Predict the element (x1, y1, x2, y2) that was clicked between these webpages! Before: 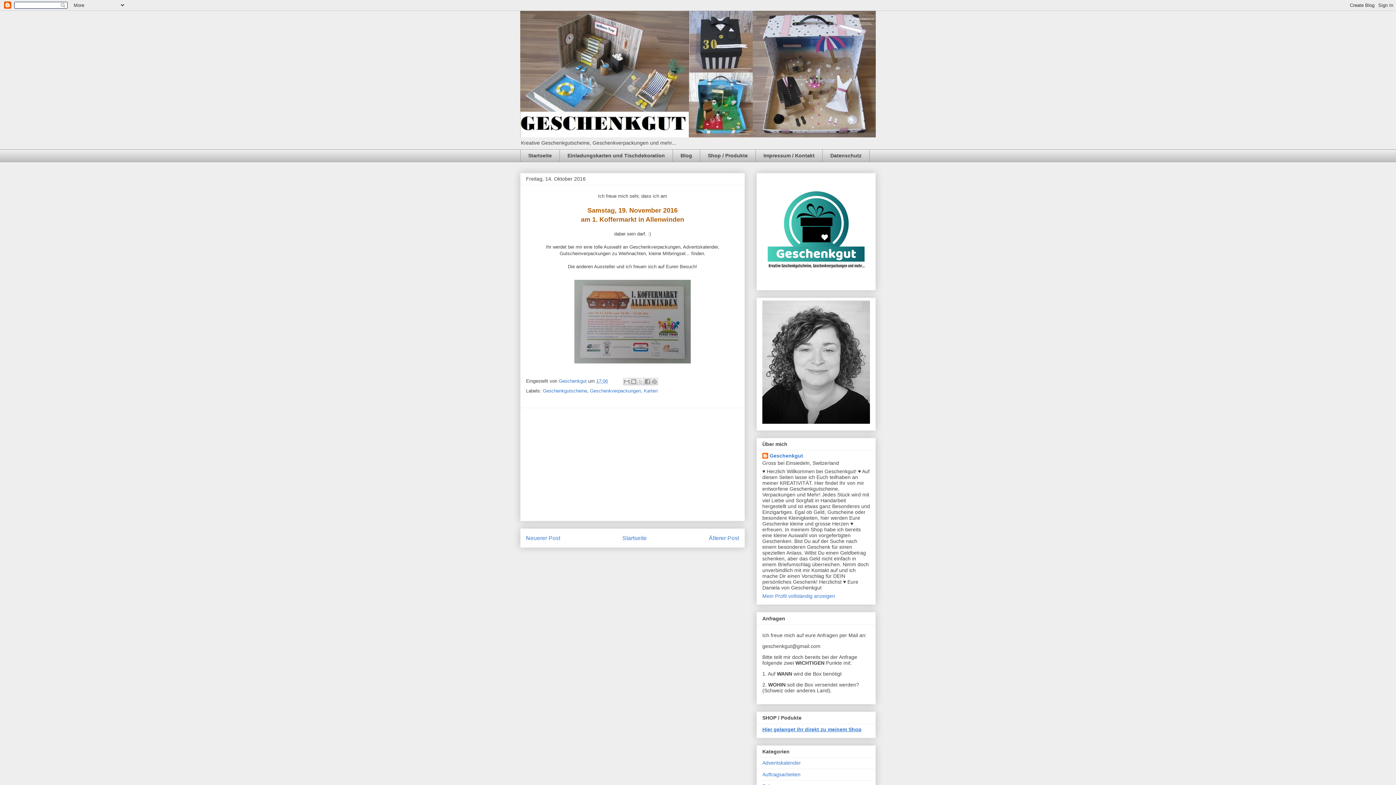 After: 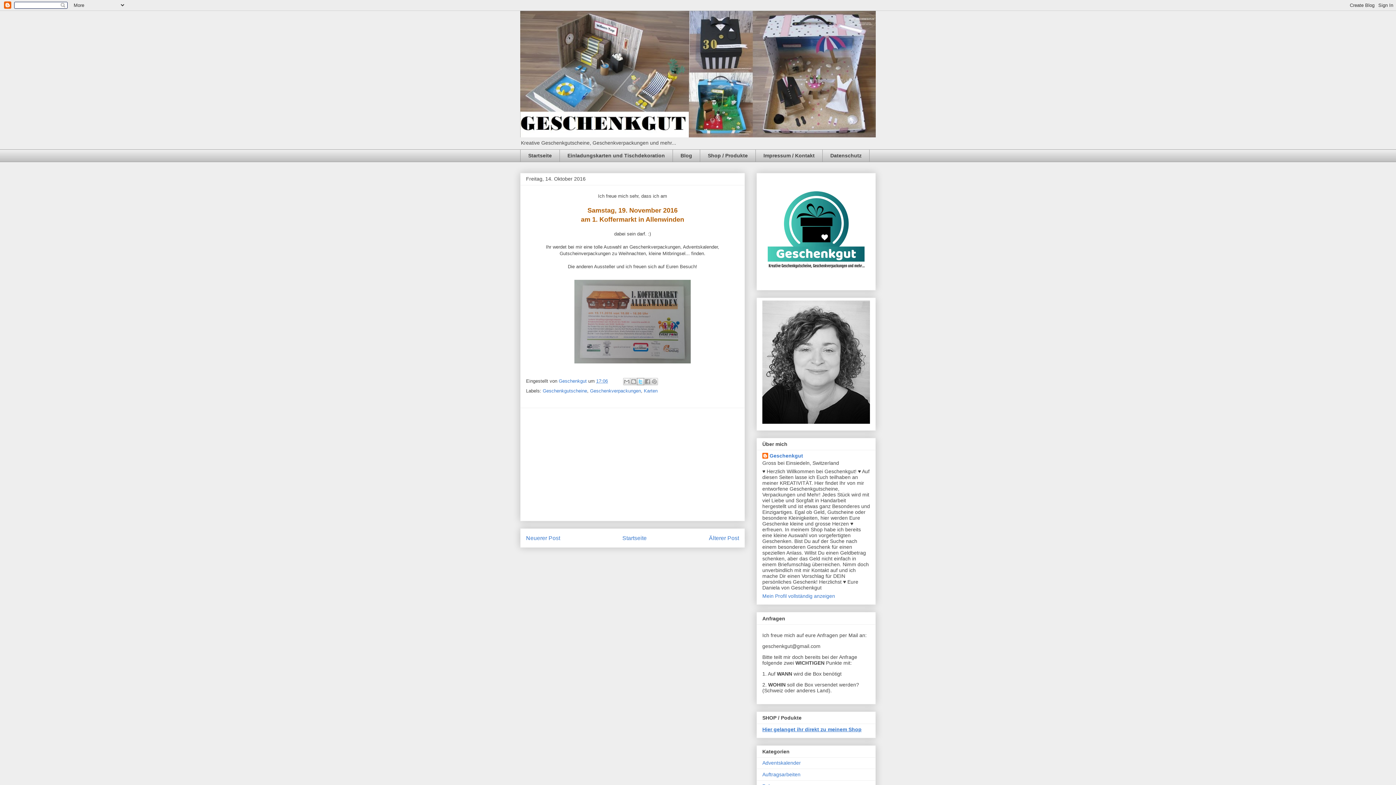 Action: bbox: (637, 378, 644, 385) label: Auf X teilen